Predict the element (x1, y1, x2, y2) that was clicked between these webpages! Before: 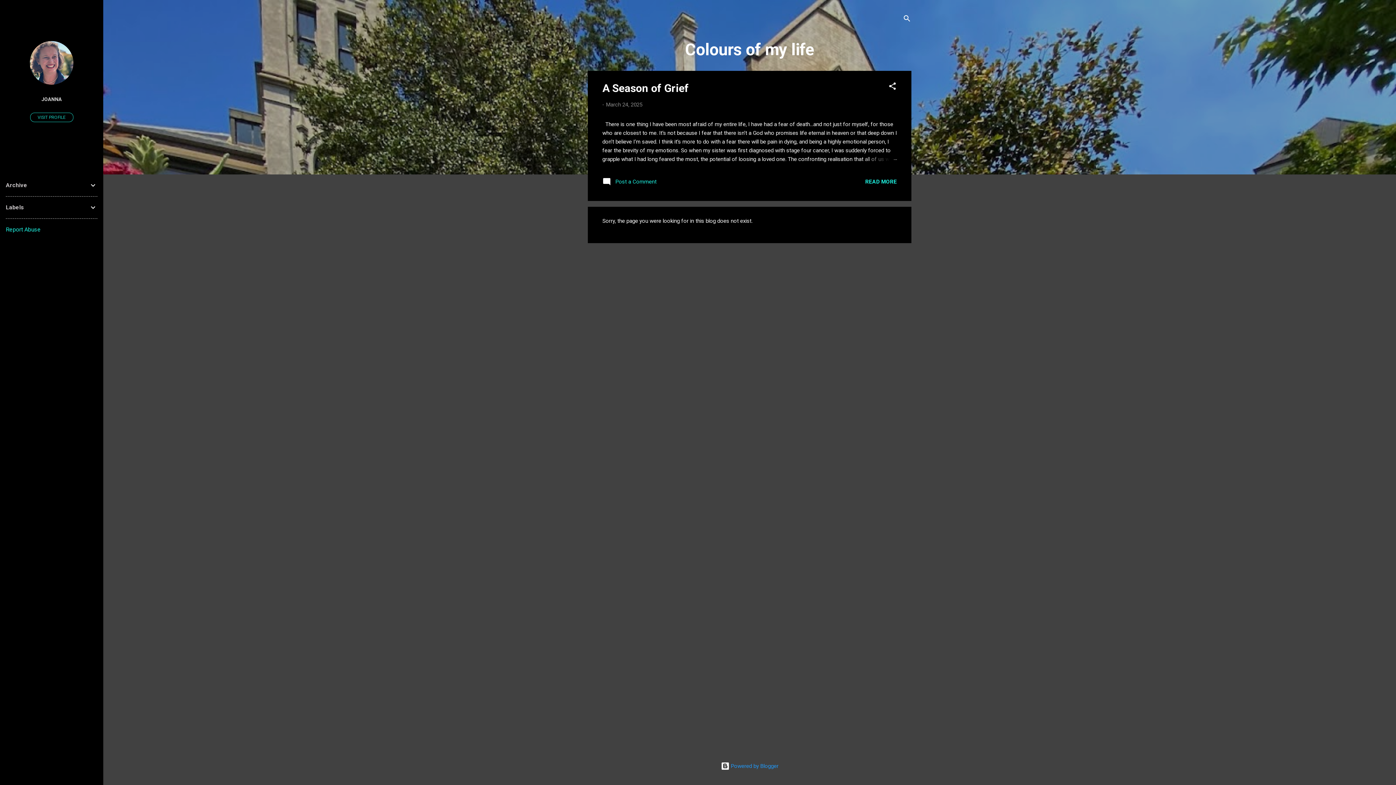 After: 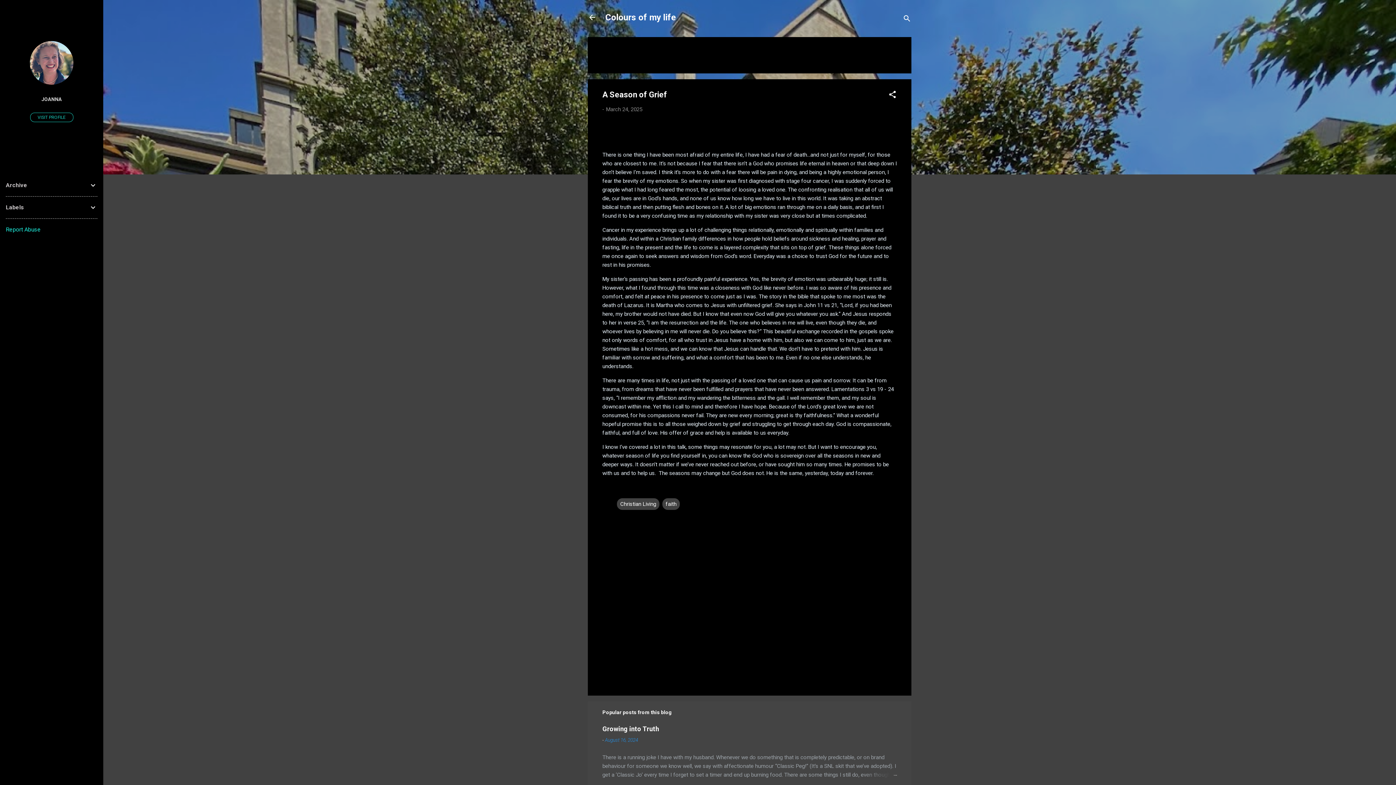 Action: label: March 24, 2025 bbox: (606, 101, 642, 108)